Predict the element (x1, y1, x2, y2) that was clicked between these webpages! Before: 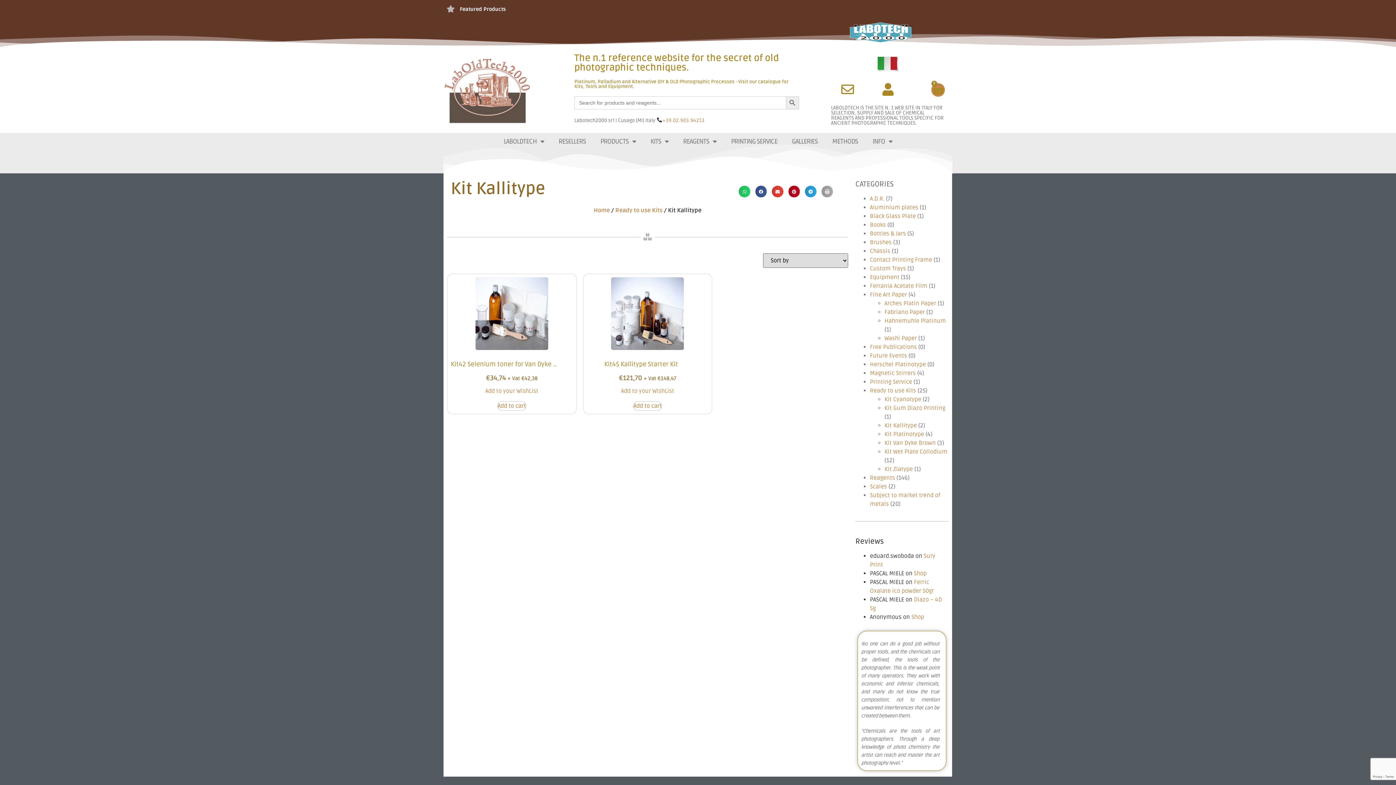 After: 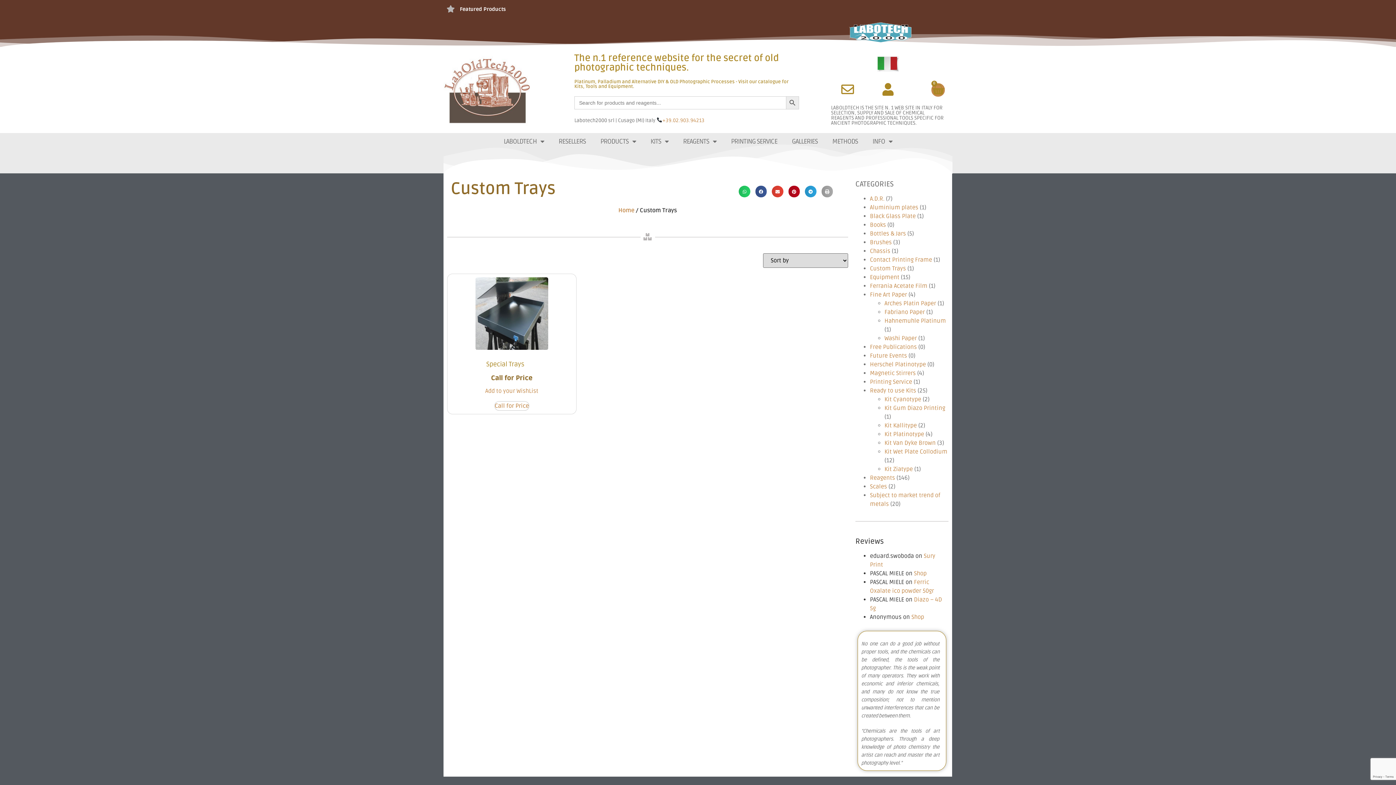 Action: label: Custom Trays bbox: (870, 265, 906, 272)